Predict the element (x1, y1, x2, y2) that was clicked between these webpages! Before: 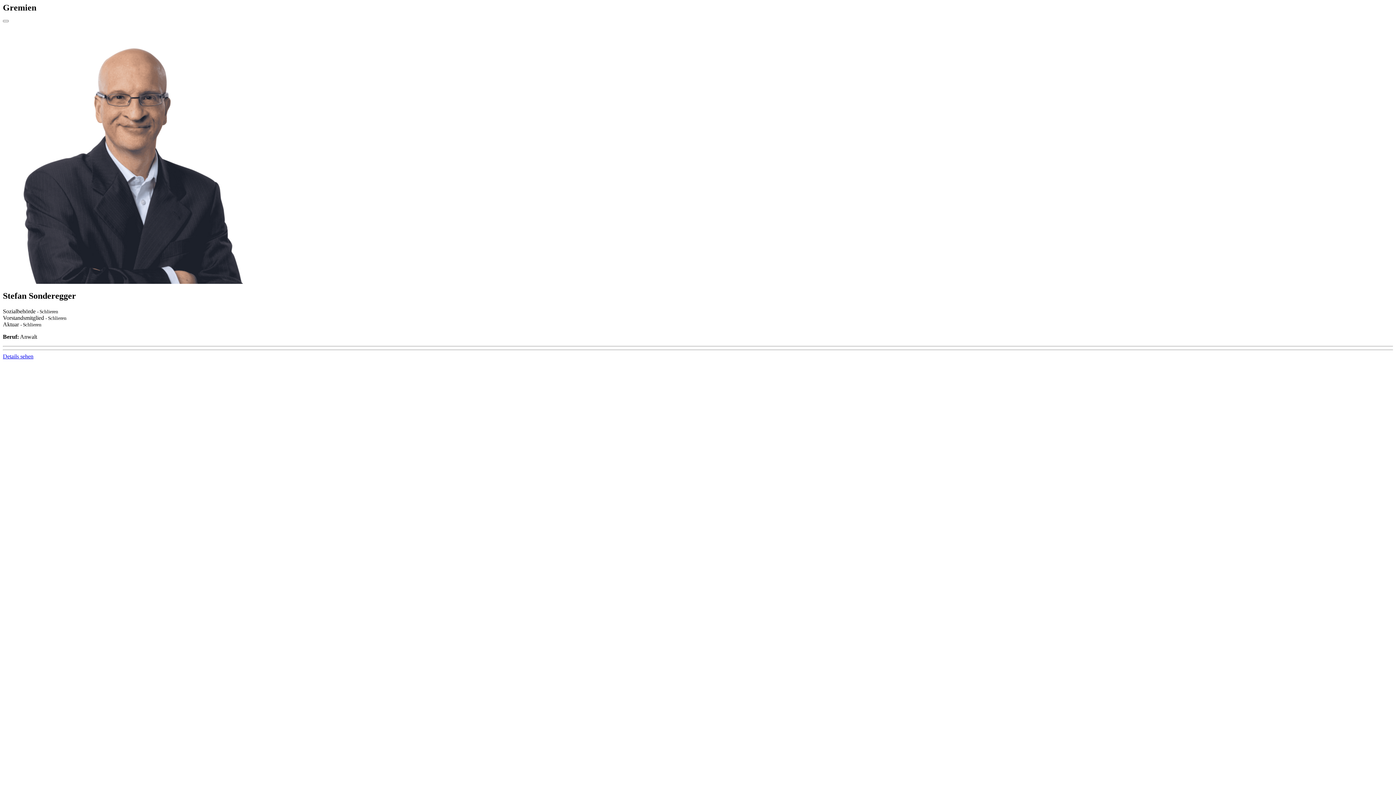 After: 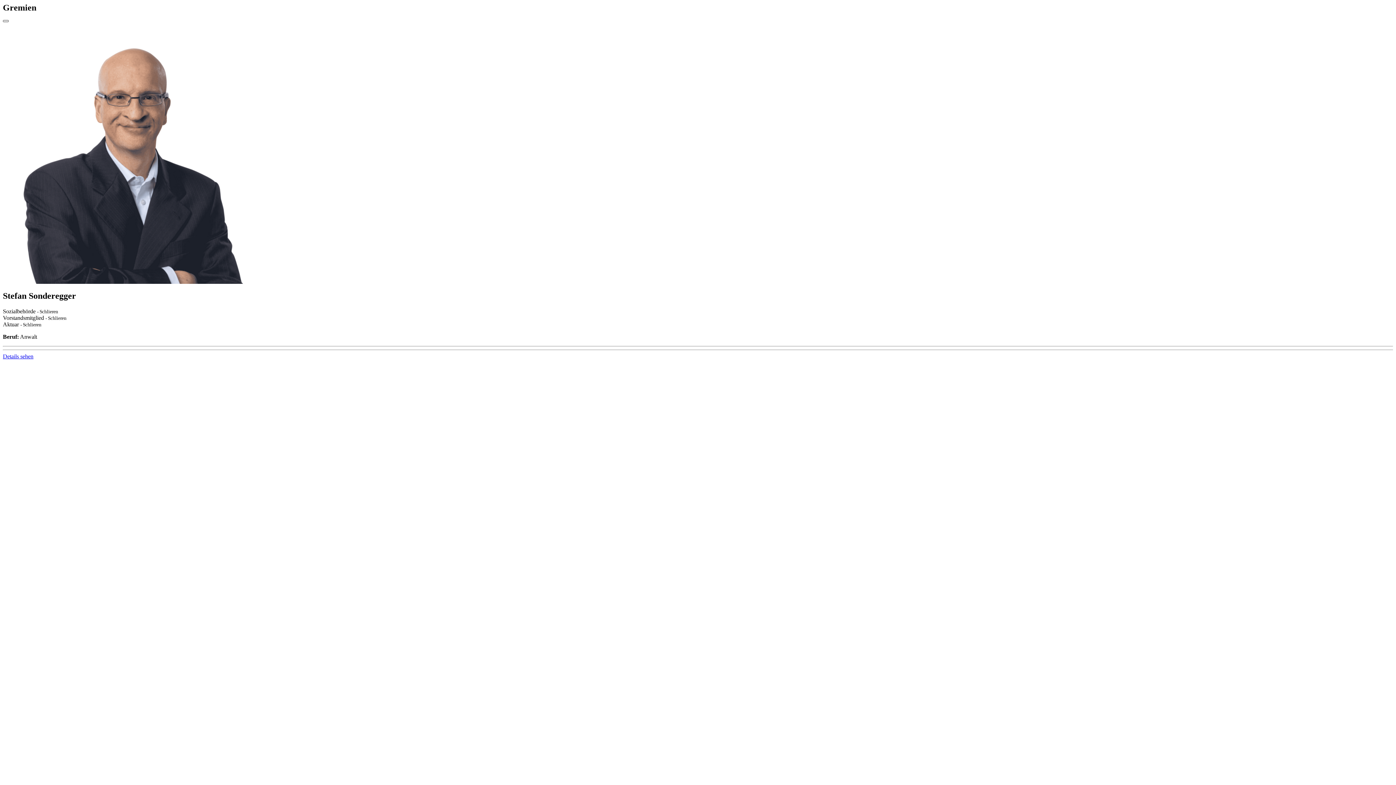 Action: bbox: (2, 19, 8, 22)